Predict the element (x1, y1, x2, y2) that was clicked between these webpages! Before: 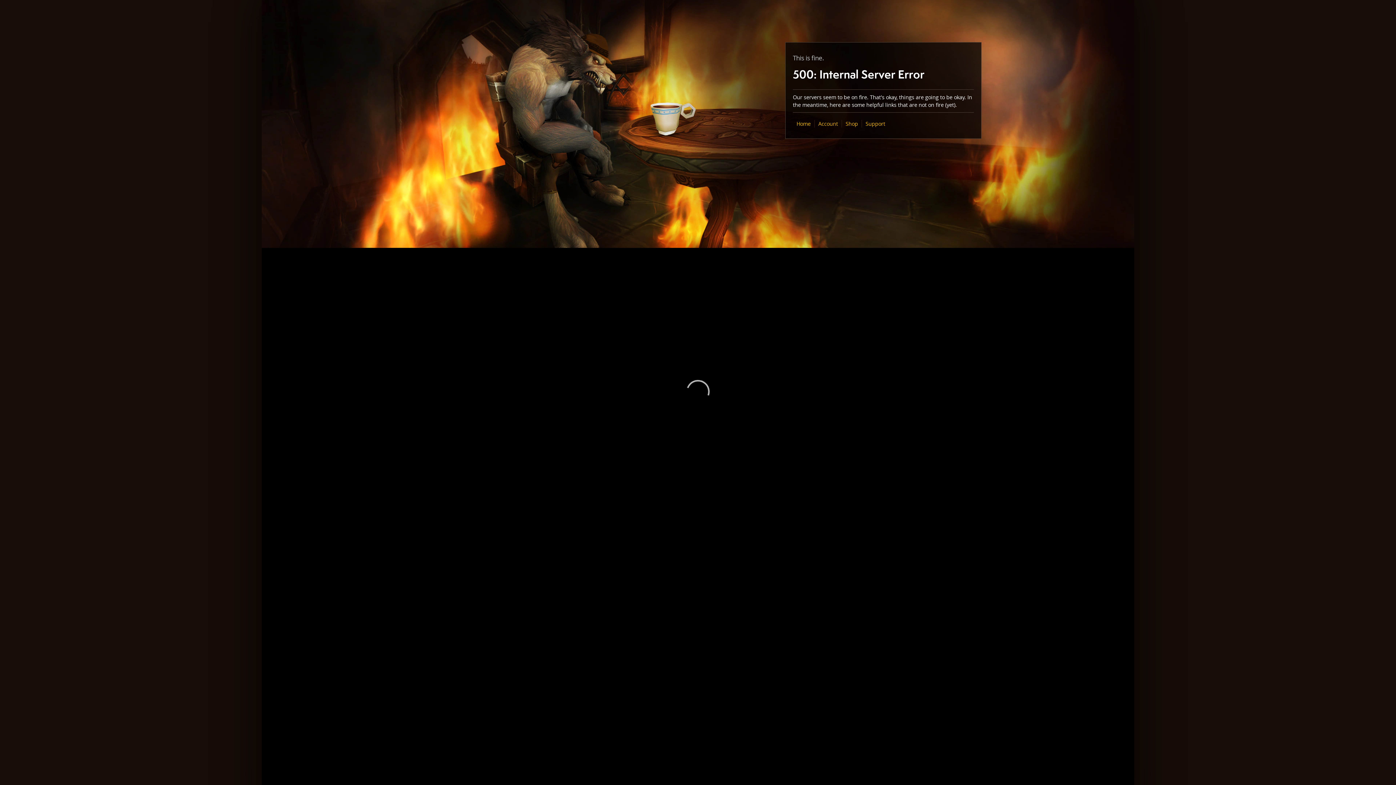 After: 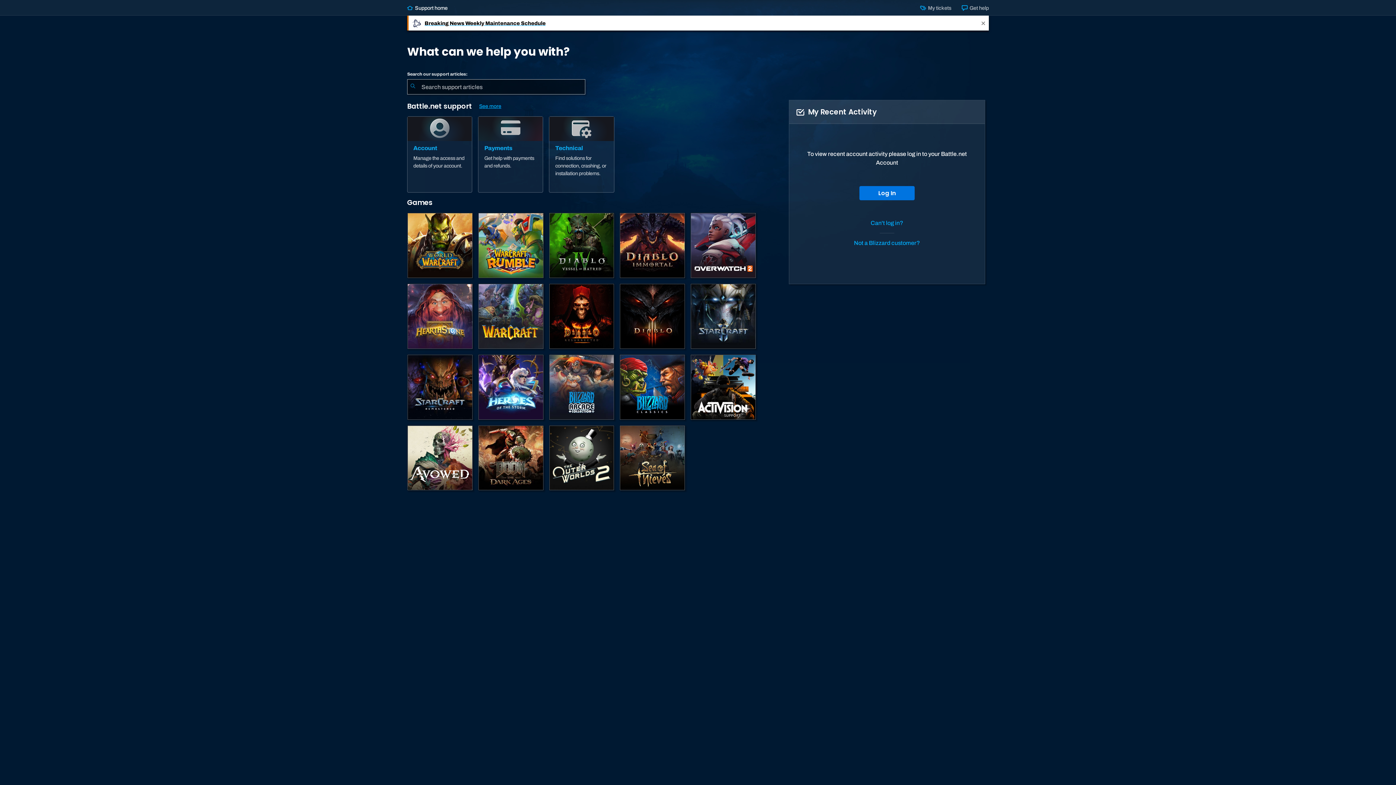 Action: label: Support bbox: (865, 120, 885, 127)